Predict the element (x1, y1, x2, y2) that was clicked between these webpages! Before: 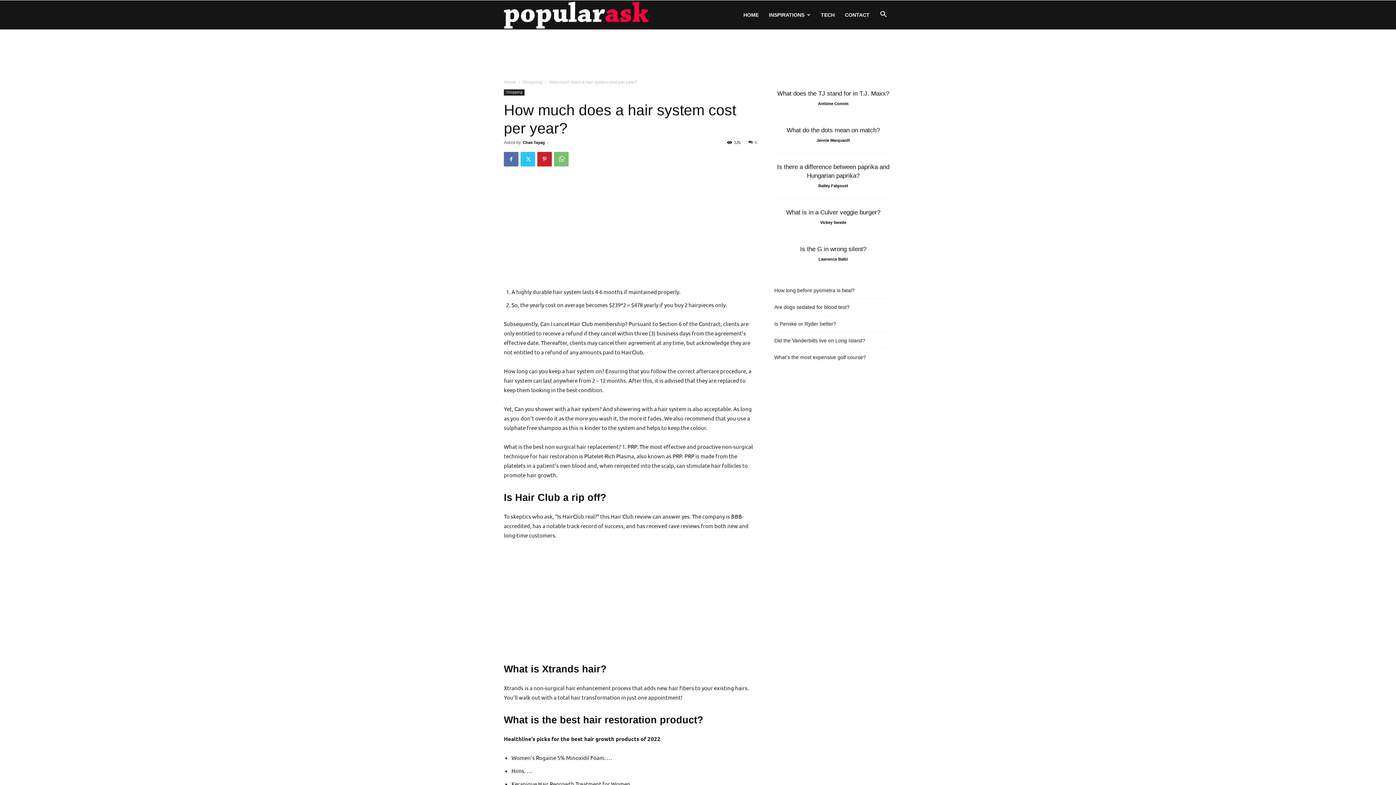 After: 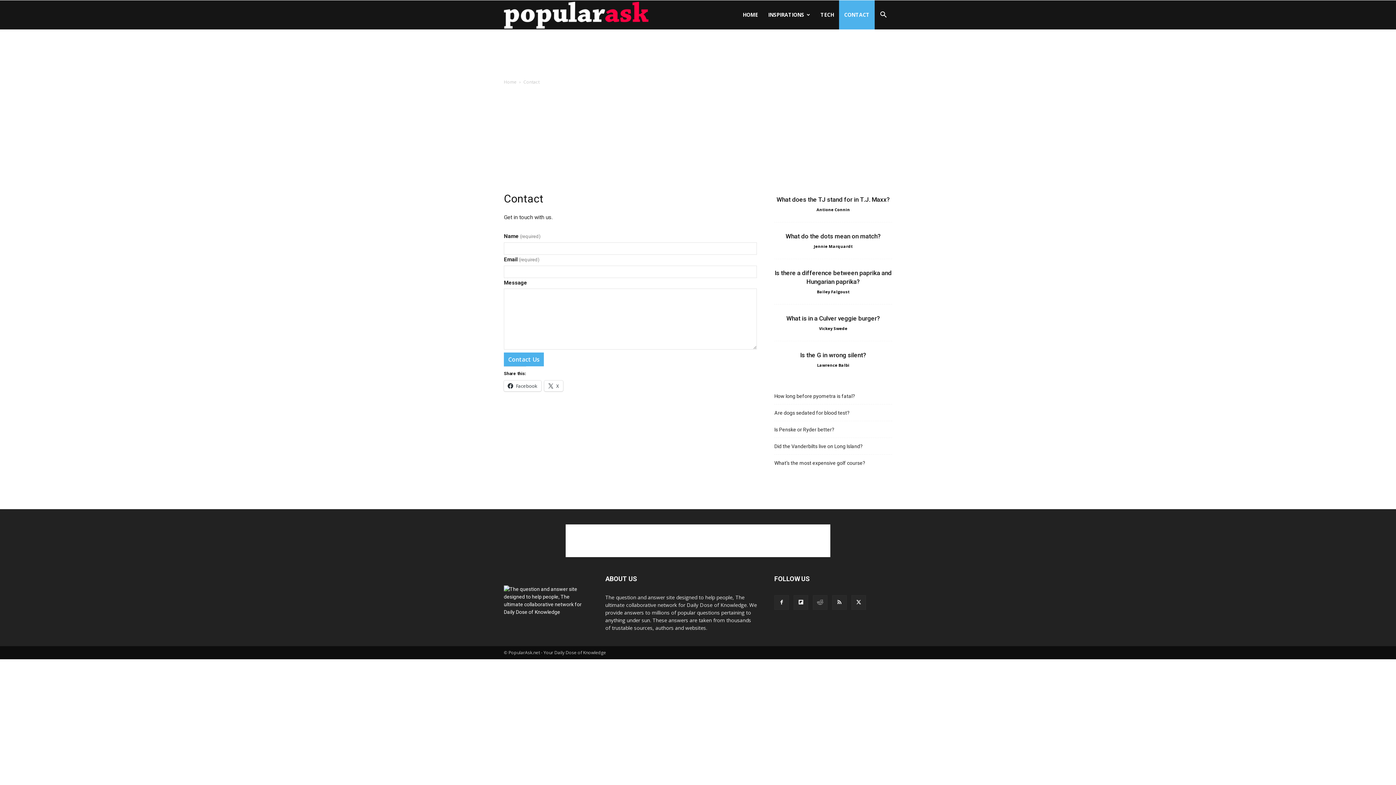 Action: label: CONTACT bbox: (840, 0, 874, 29)